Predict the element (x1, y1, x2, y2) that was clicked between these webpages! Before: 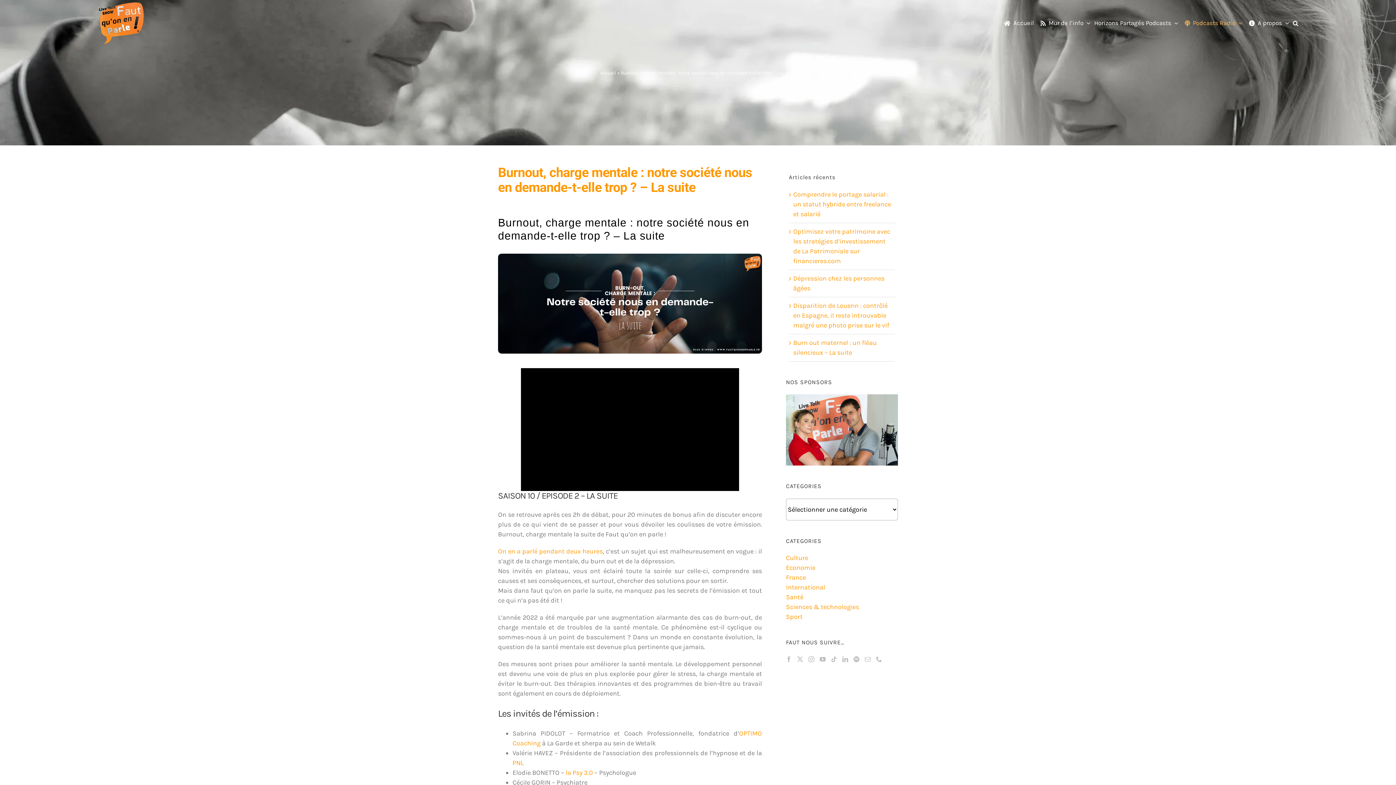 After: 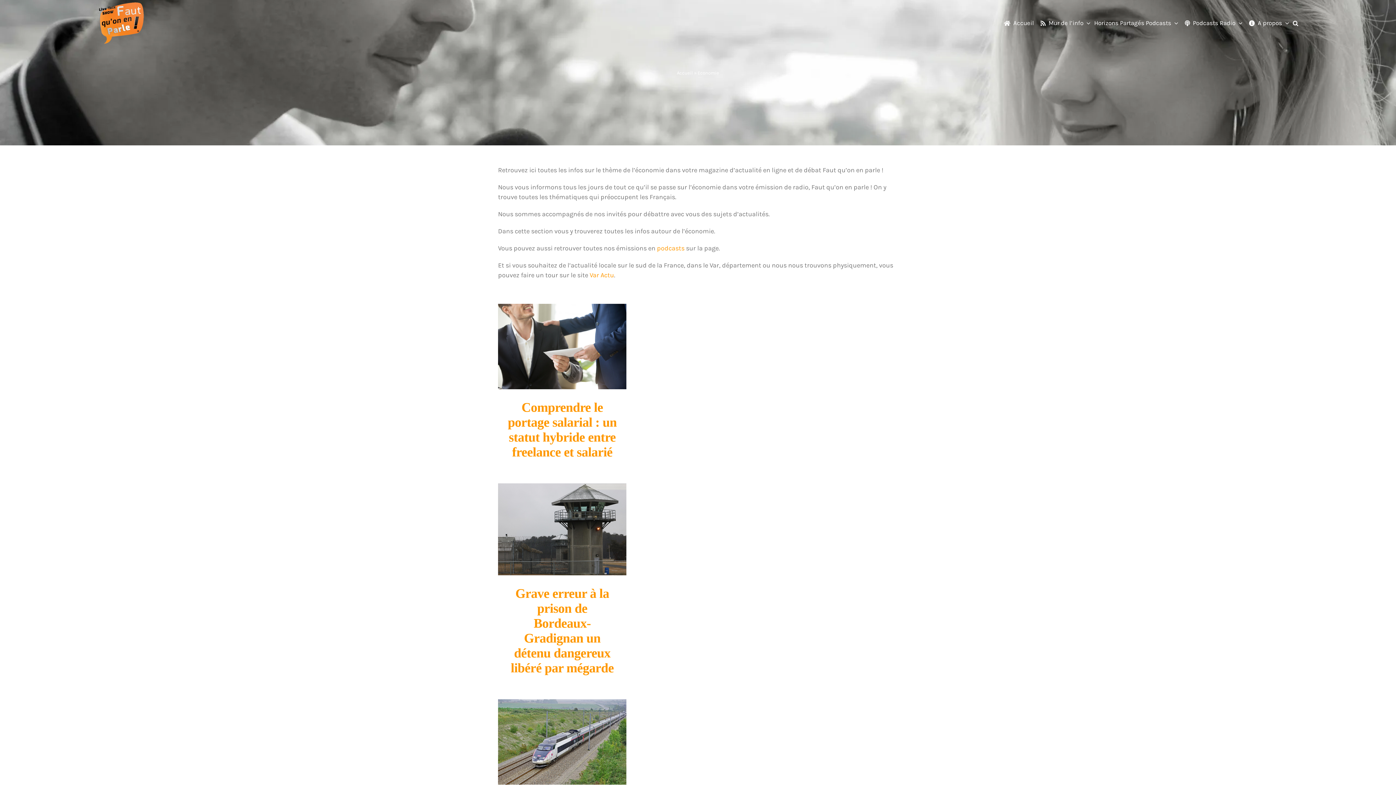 Action: bbox: (786, 563, 815, 571) label: Economie